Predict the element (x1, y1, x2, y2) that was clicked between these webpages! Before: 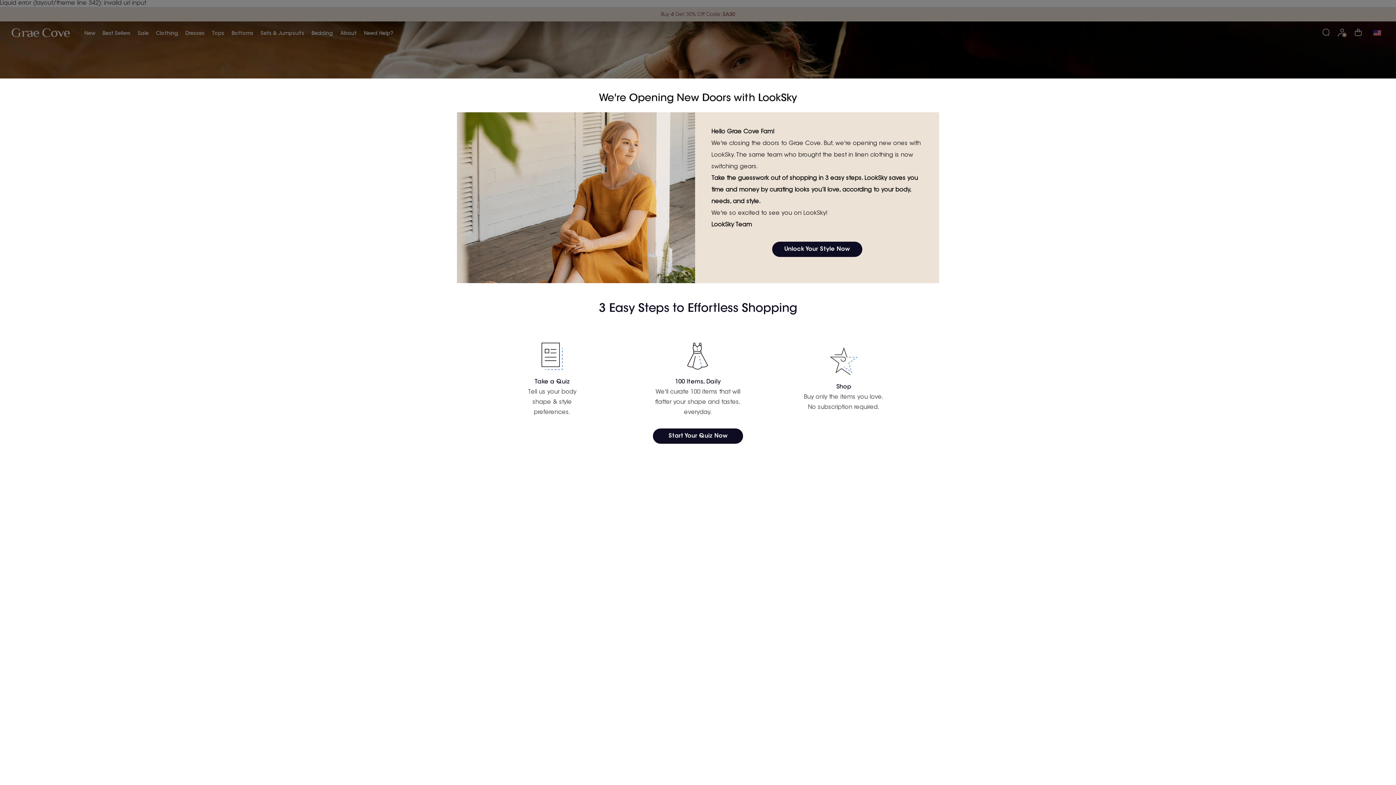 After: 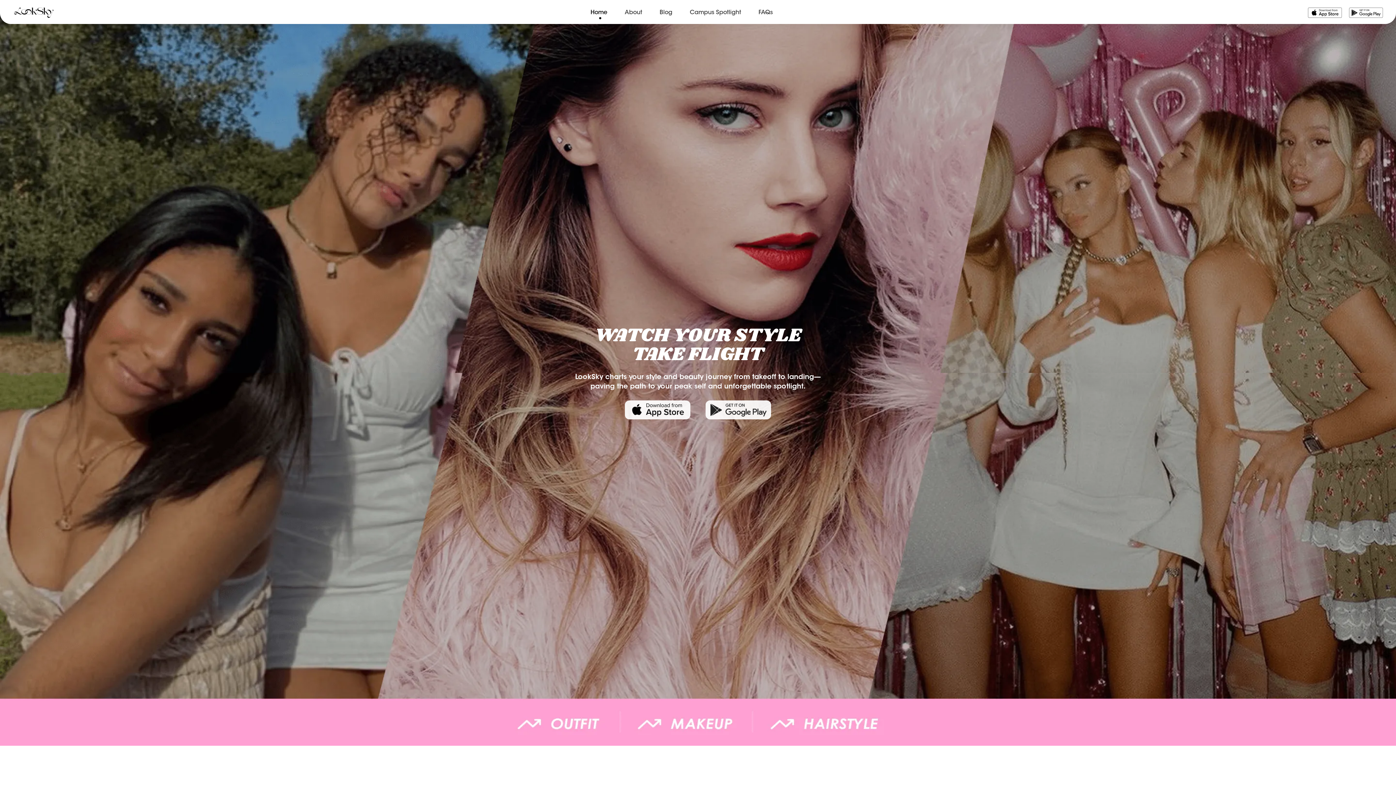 Action: bbox: (653, 428, 743, 444) label: Start Your Quiz Now